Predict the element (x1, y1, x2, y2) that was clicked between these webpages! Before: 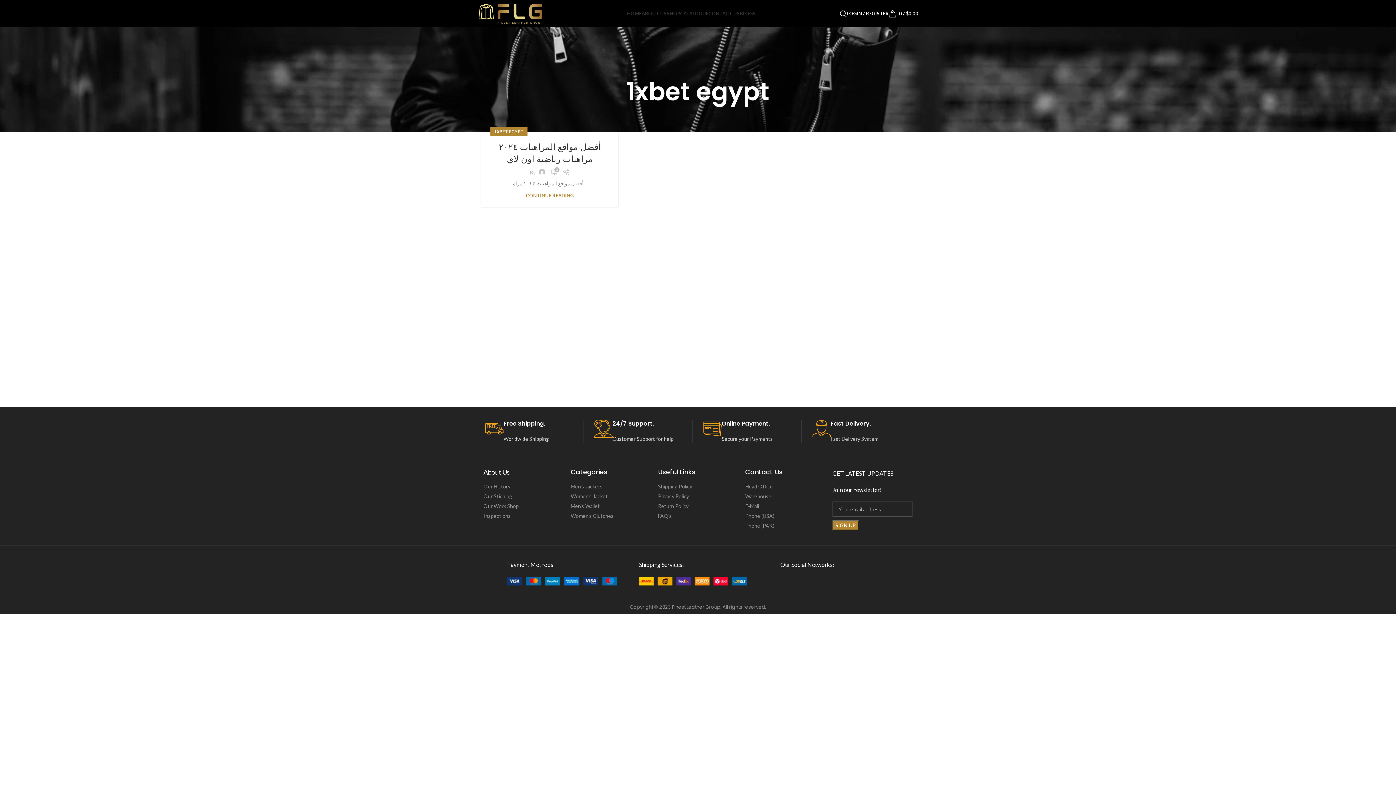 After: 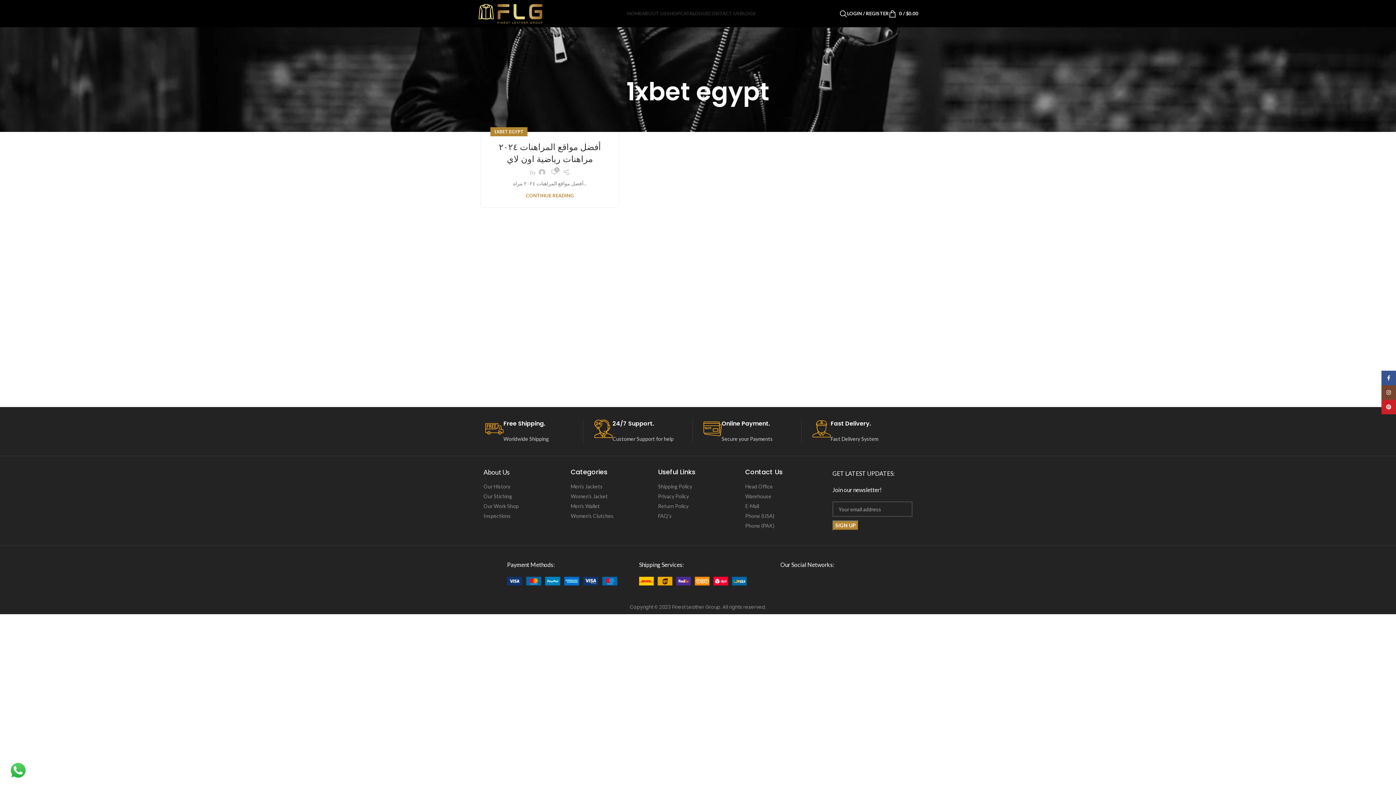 Action: bbox: (507, 577, 617, 583)